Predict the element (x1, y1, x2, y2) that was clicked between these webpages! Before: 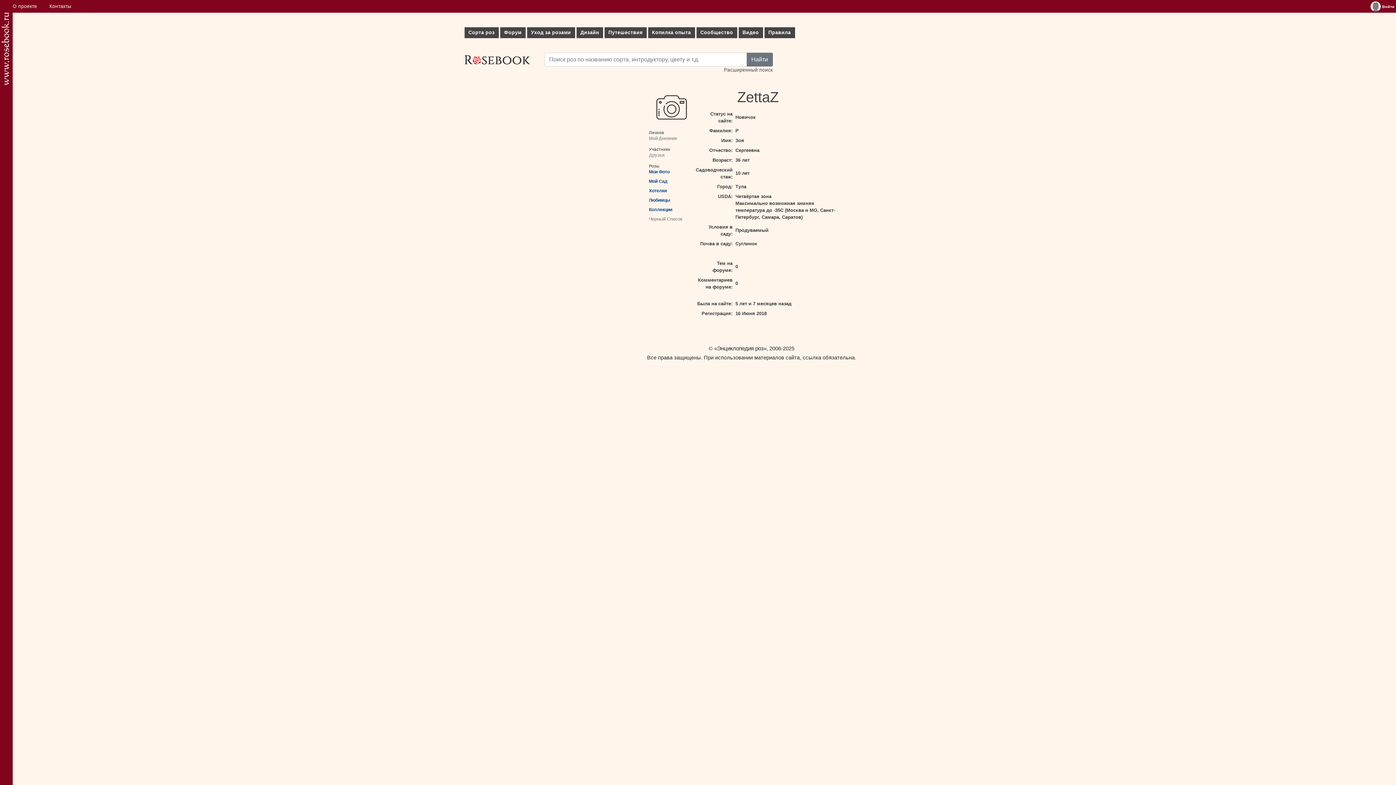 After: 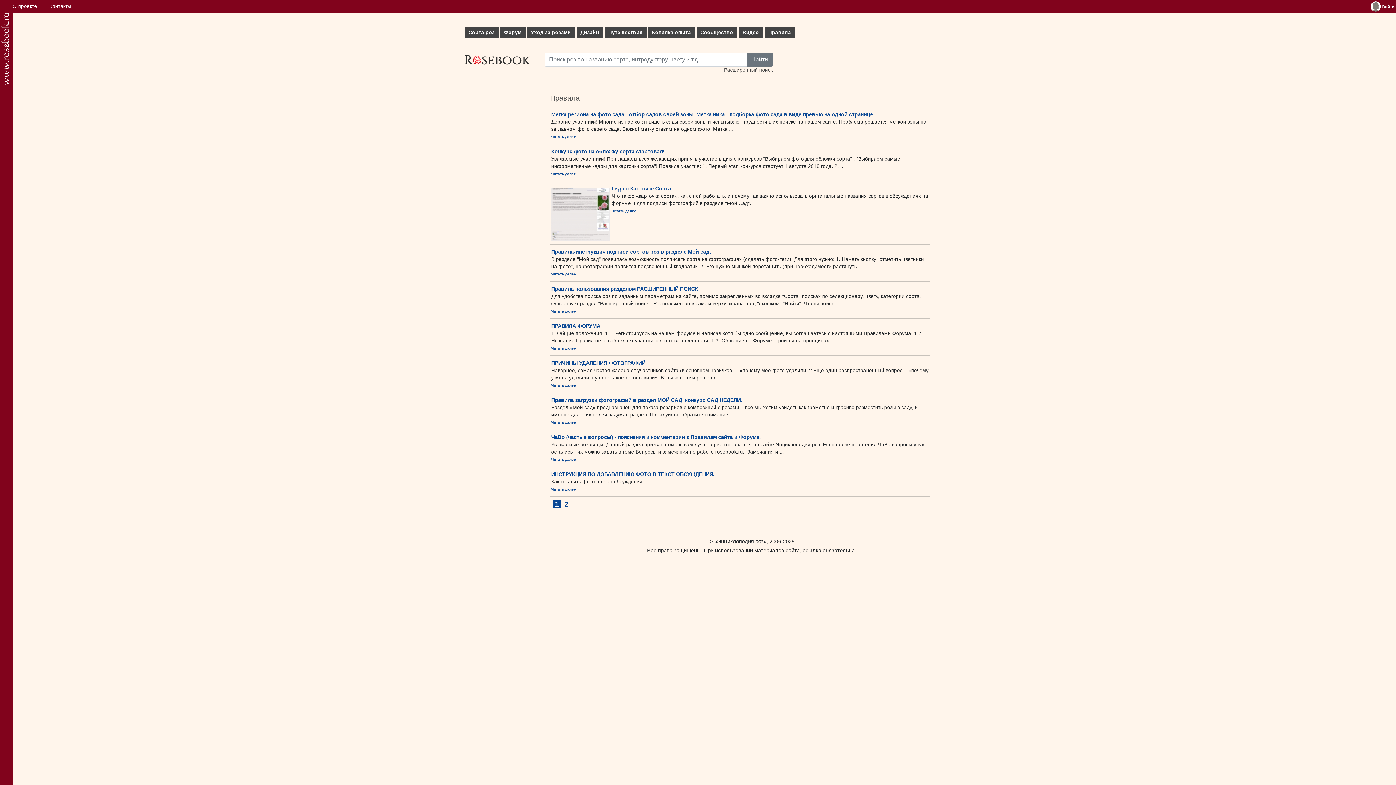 Action: label: Правила bbox: (764, 27, 795, 38)